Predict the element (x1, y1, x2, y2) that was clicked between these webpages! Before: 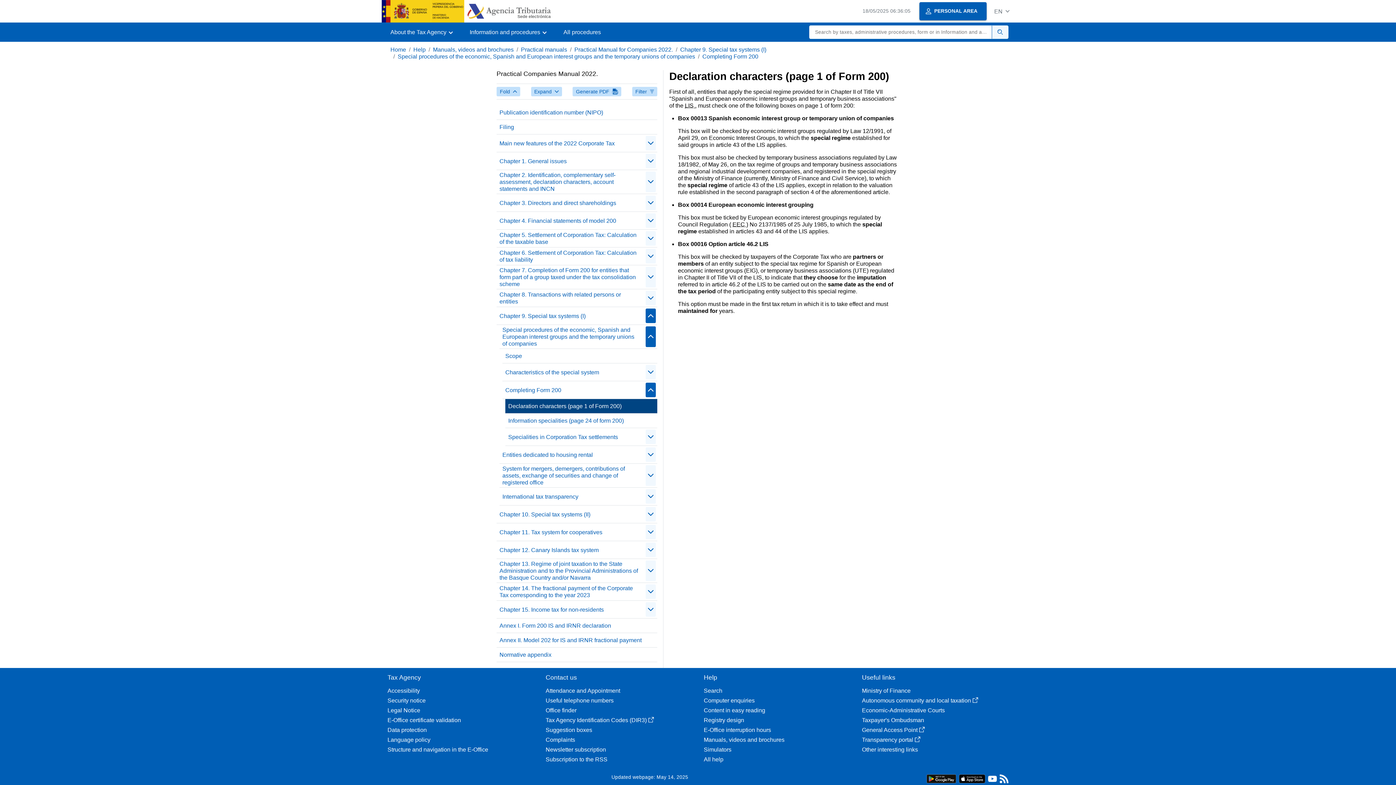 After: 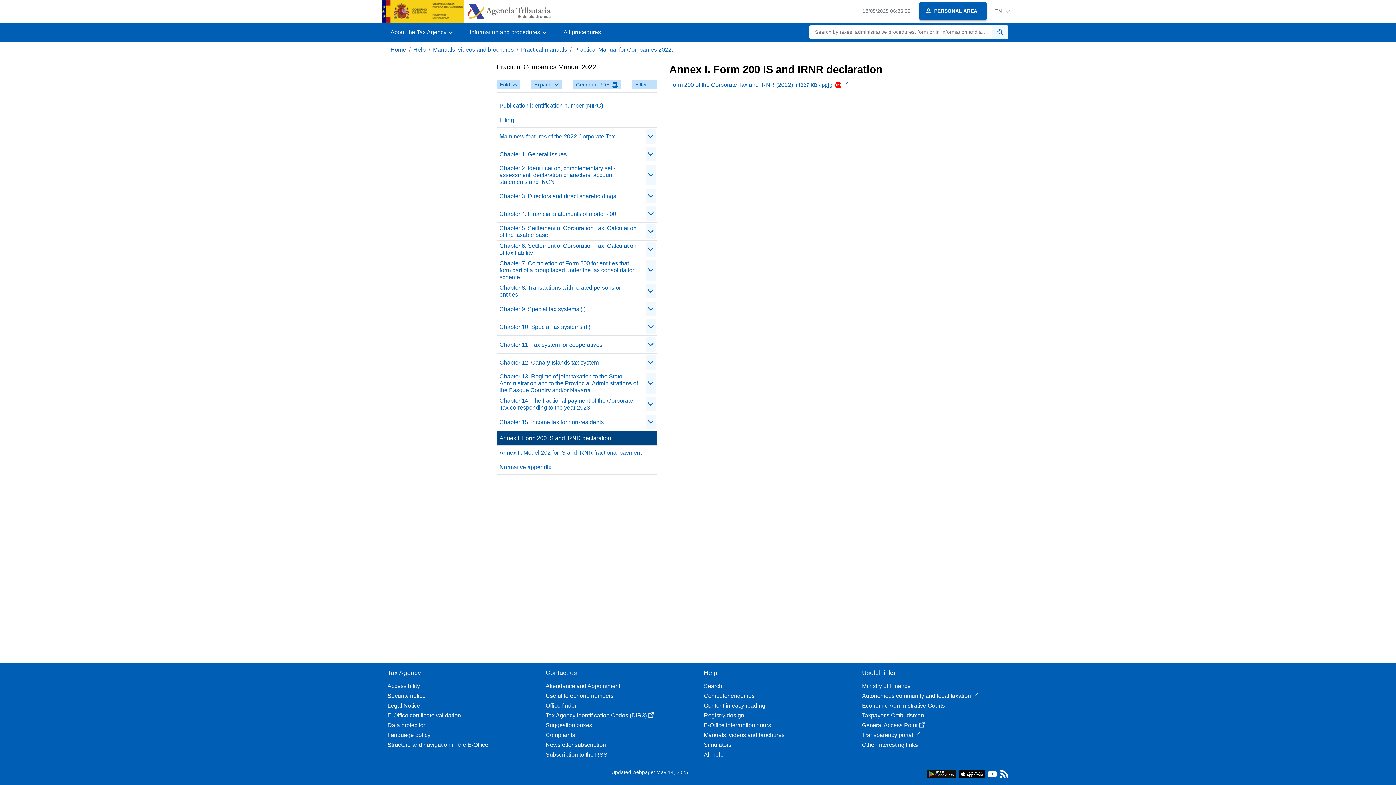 Action: bbox: (496, 618, 657, 633) label: Annex I. Form 200 IS and IRNR declaration